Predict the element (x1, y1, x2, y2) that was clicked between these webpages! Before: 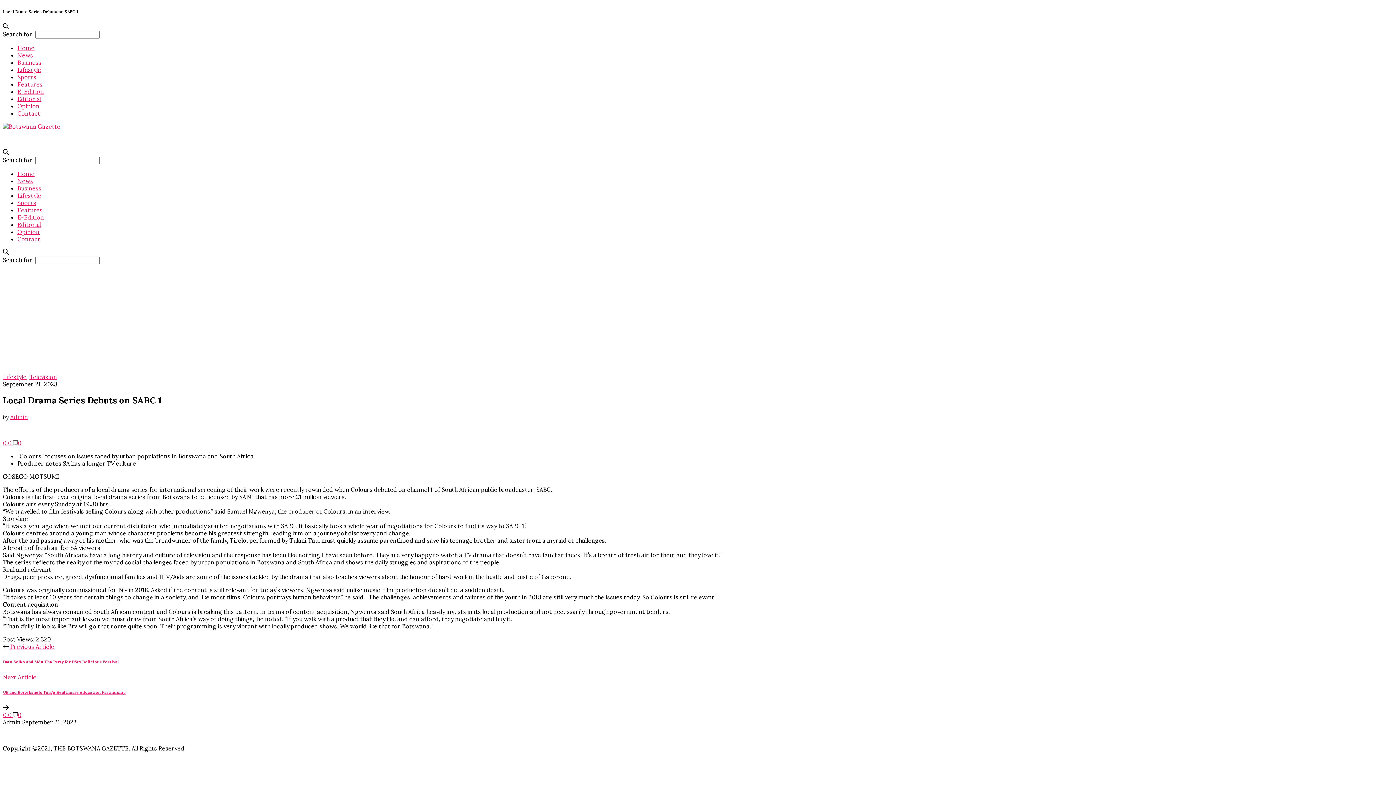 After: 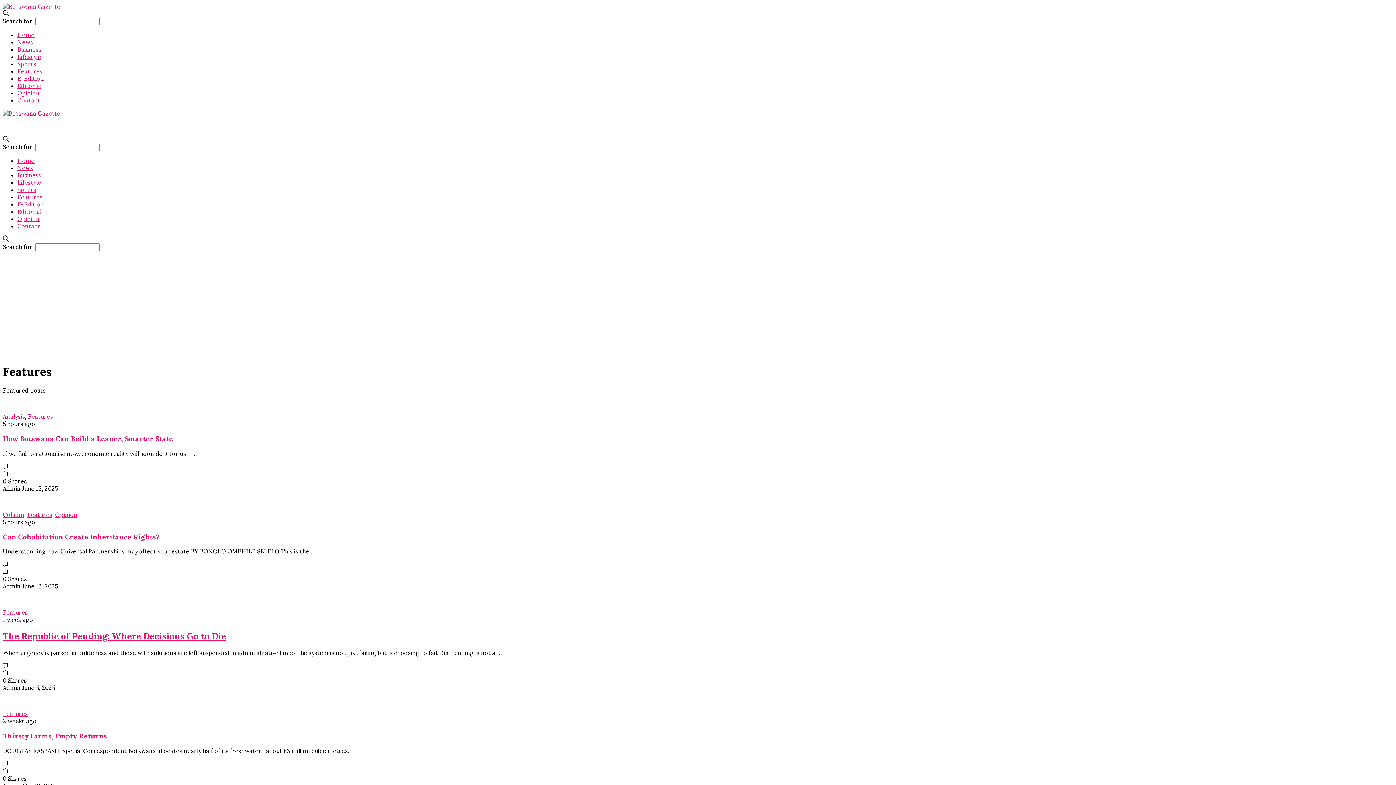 Action: bbox: (17, 80, 42, 88) label: Features